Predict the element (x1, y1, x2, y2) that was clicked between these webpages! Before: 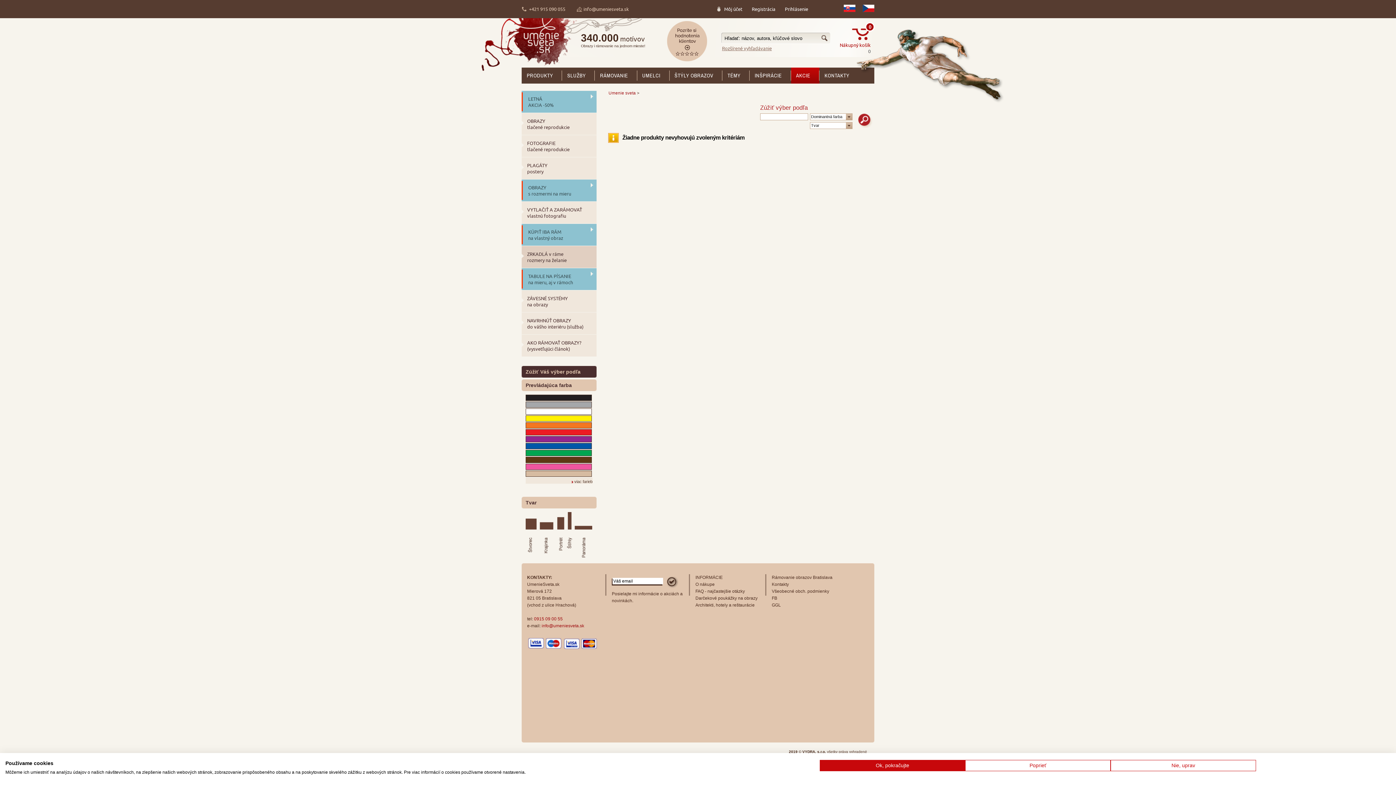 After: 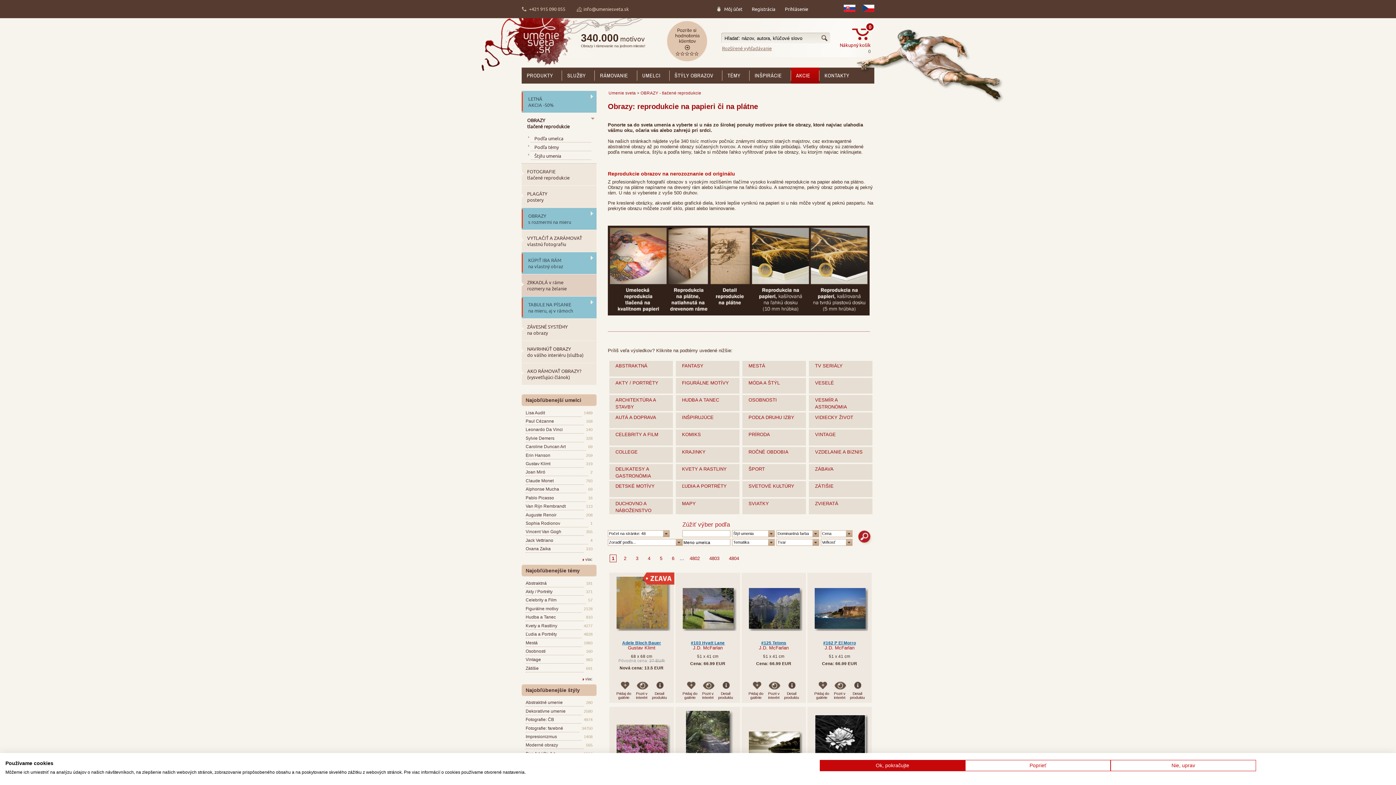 Action: label: OBRAZY
tlačené reprodukcie bbox: (527, 117, 570, 131)